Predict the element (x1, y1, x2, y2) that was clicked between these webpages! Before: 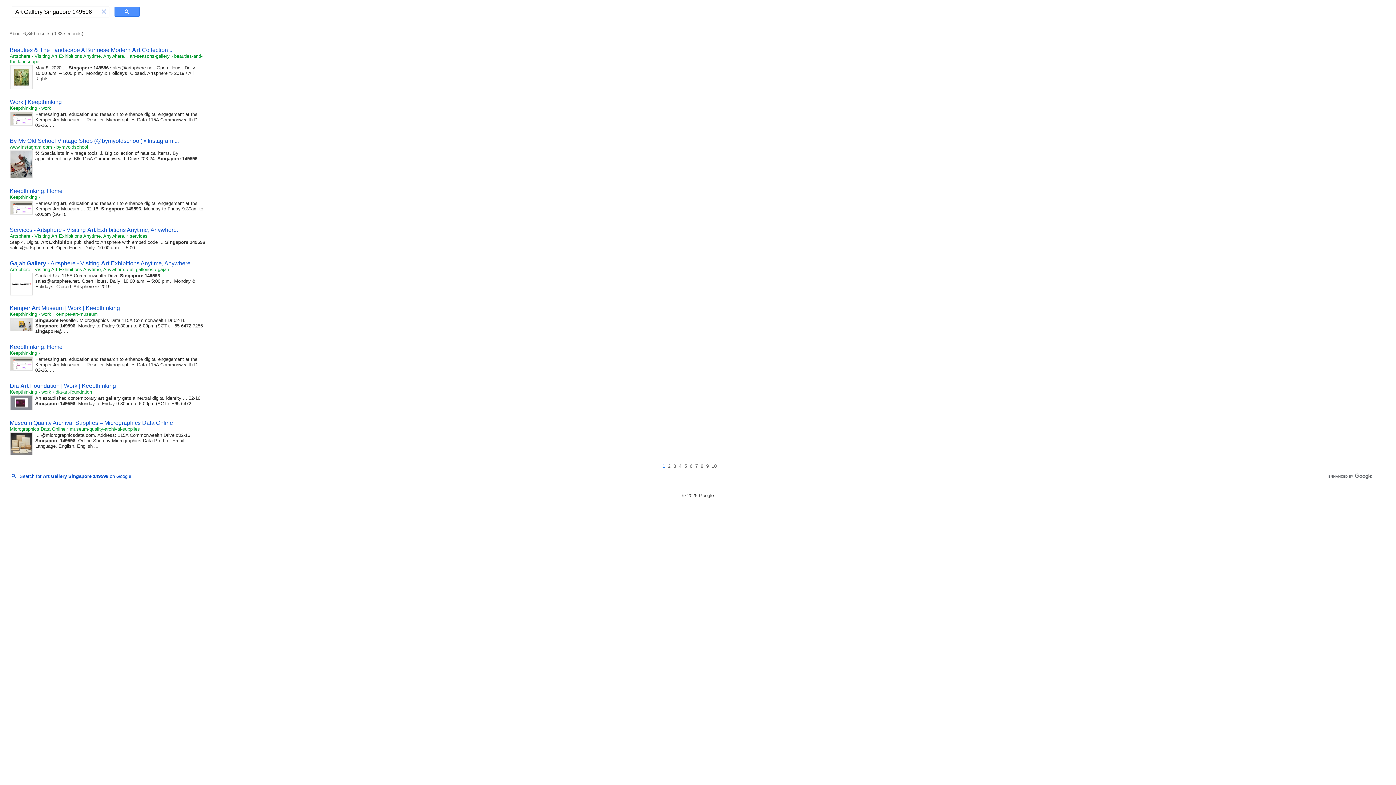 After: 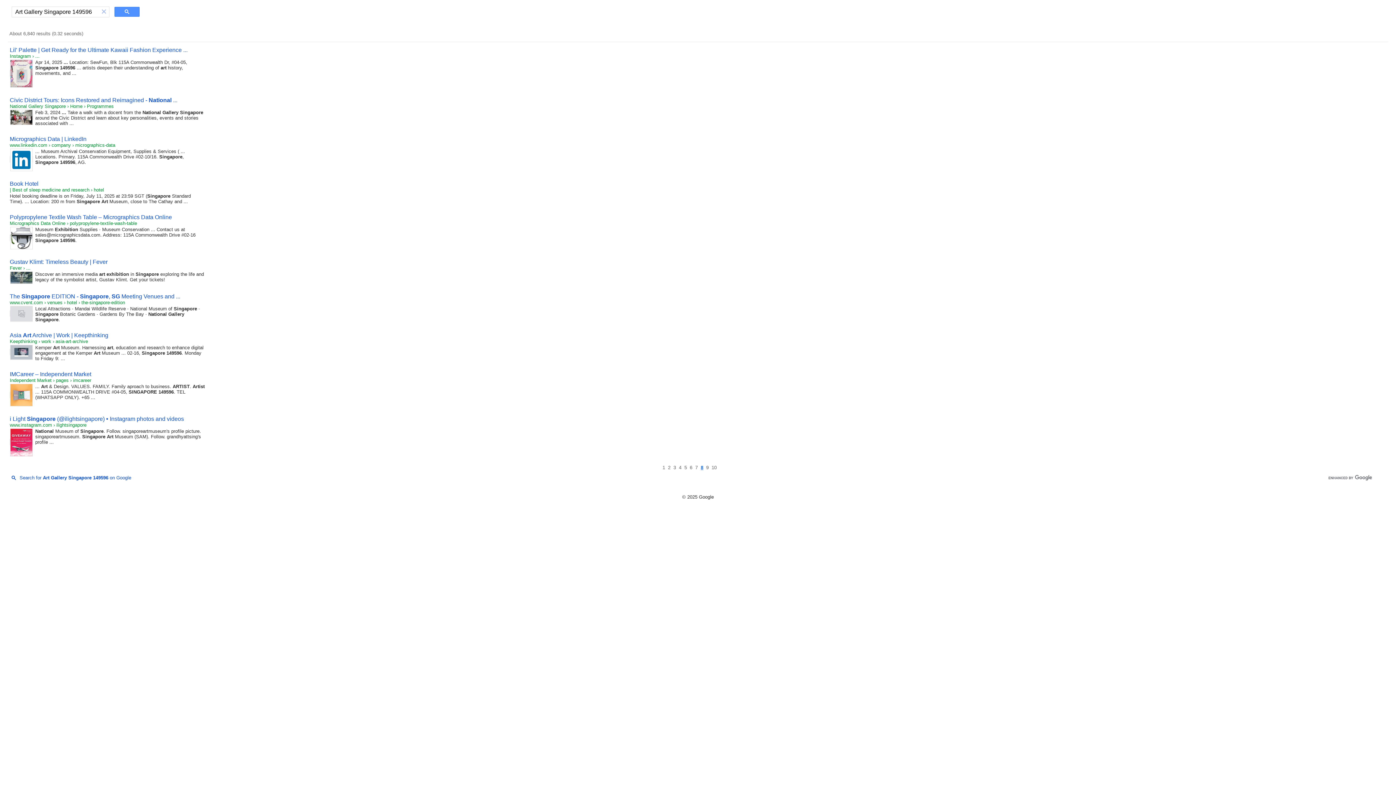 Action: bbox: (700, 463, 703, 468) label: Page 8